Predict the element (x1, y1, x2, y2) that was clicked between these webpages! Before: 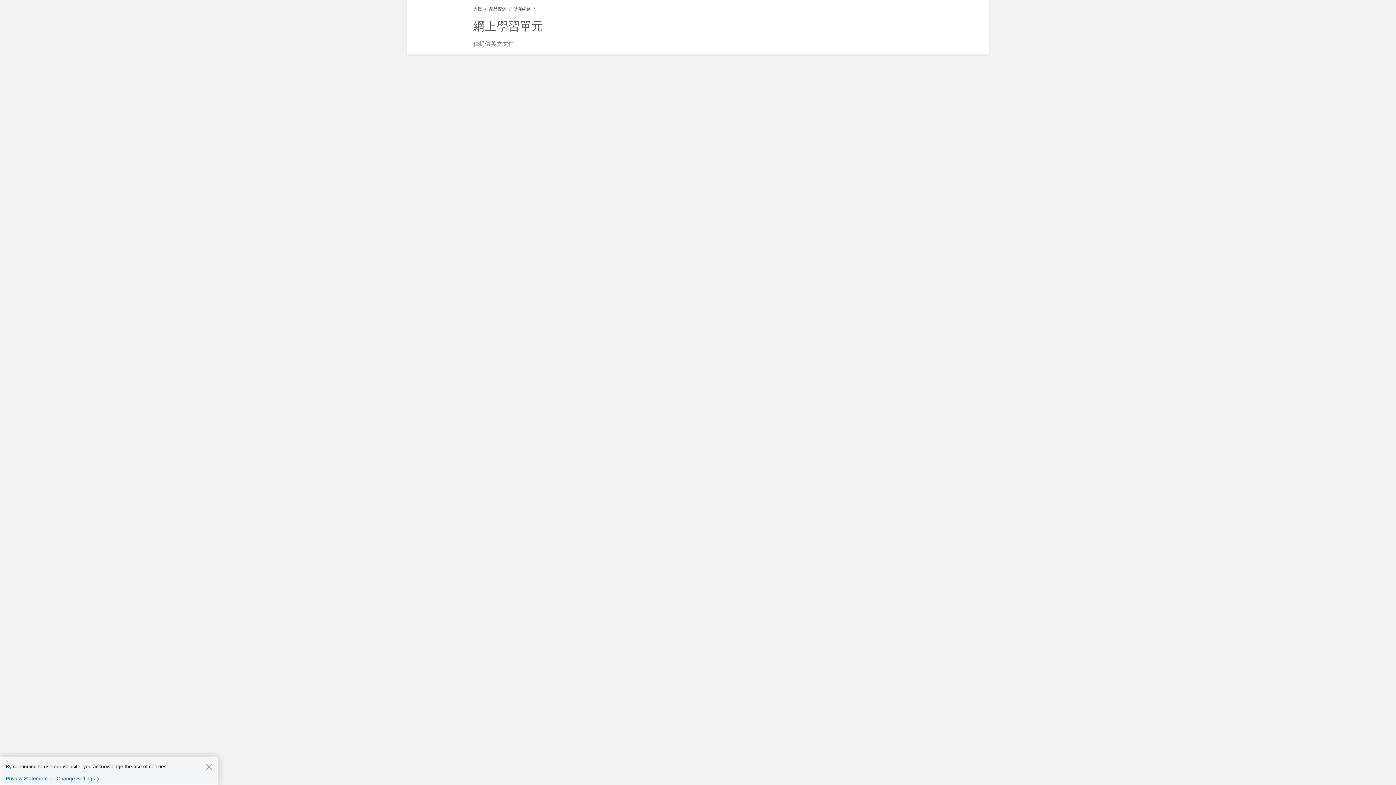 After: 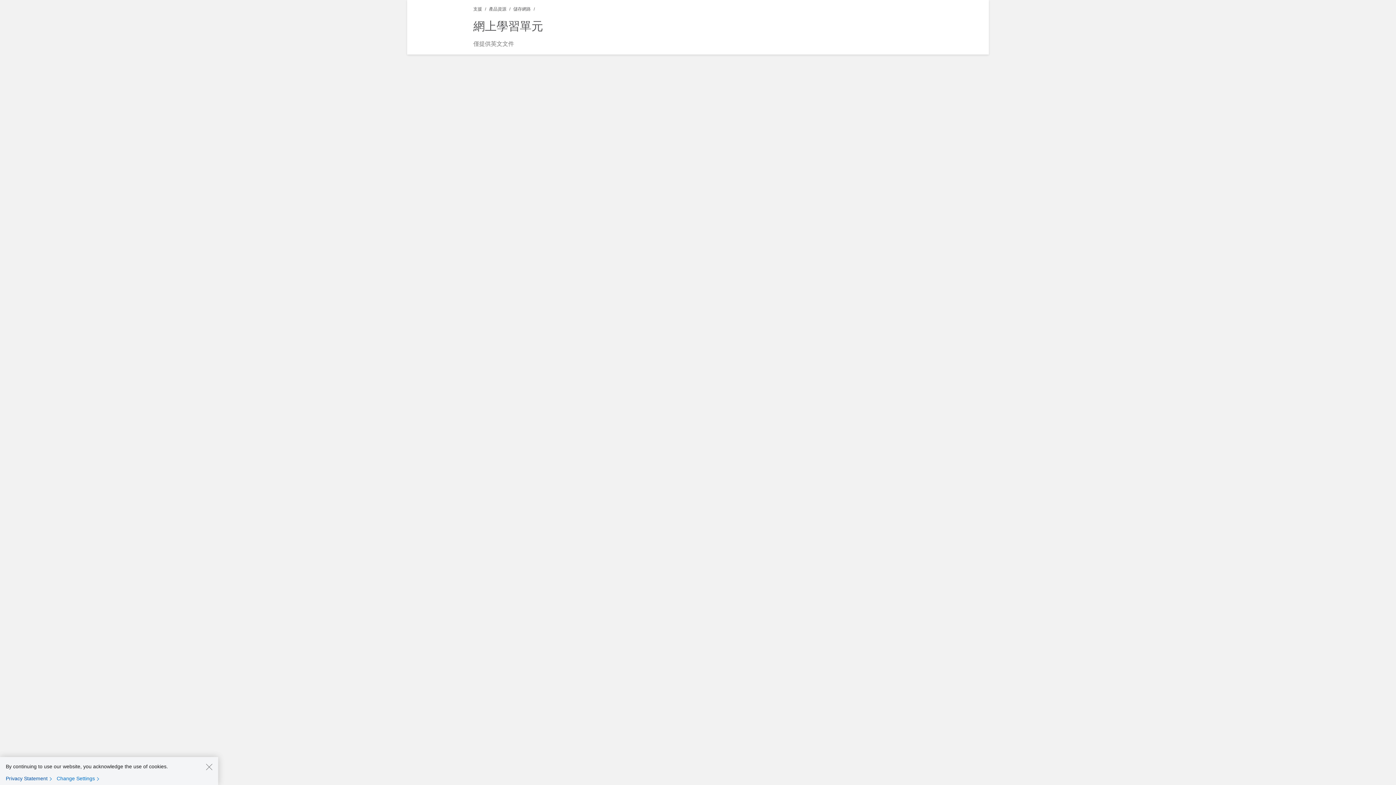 Action: label: Privacy Statement bbox: (5, 775, 55, 782)